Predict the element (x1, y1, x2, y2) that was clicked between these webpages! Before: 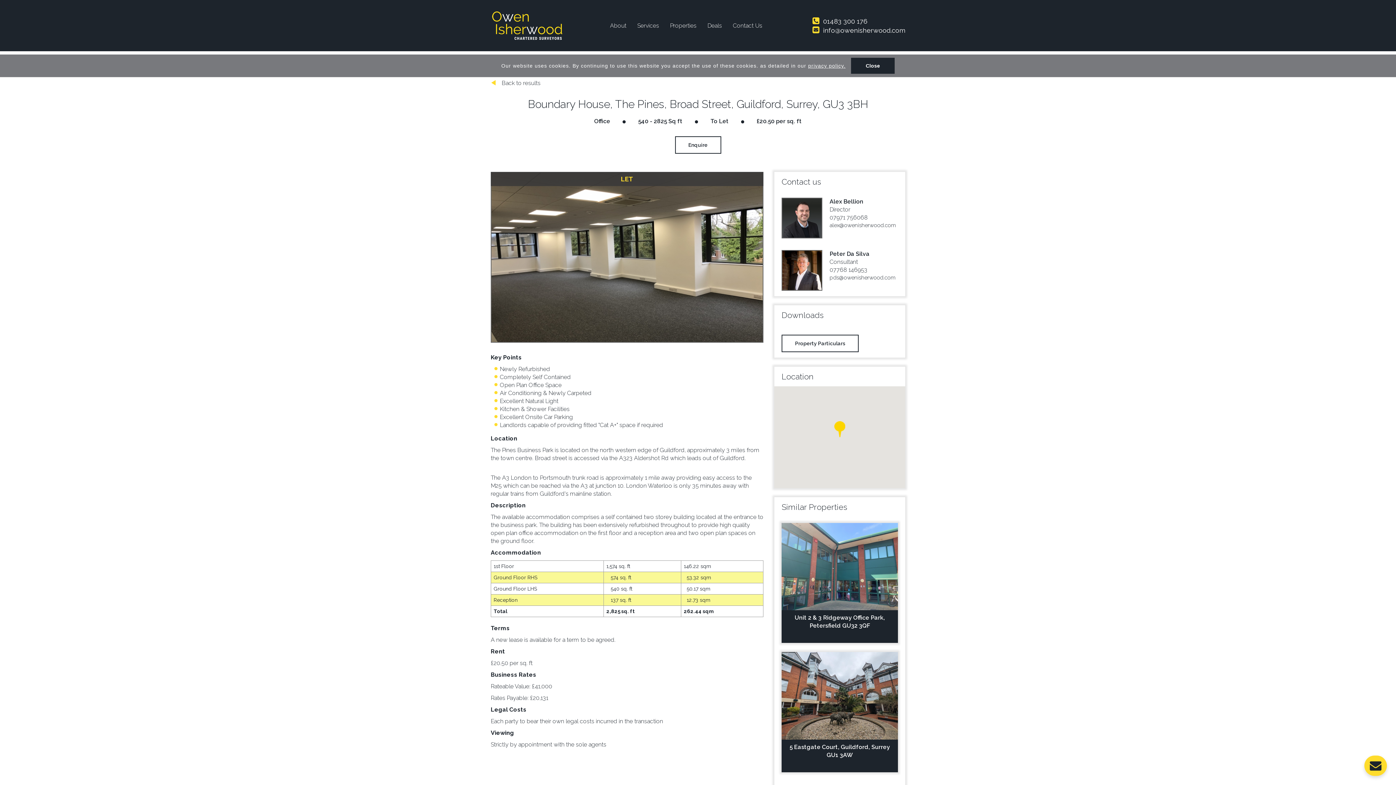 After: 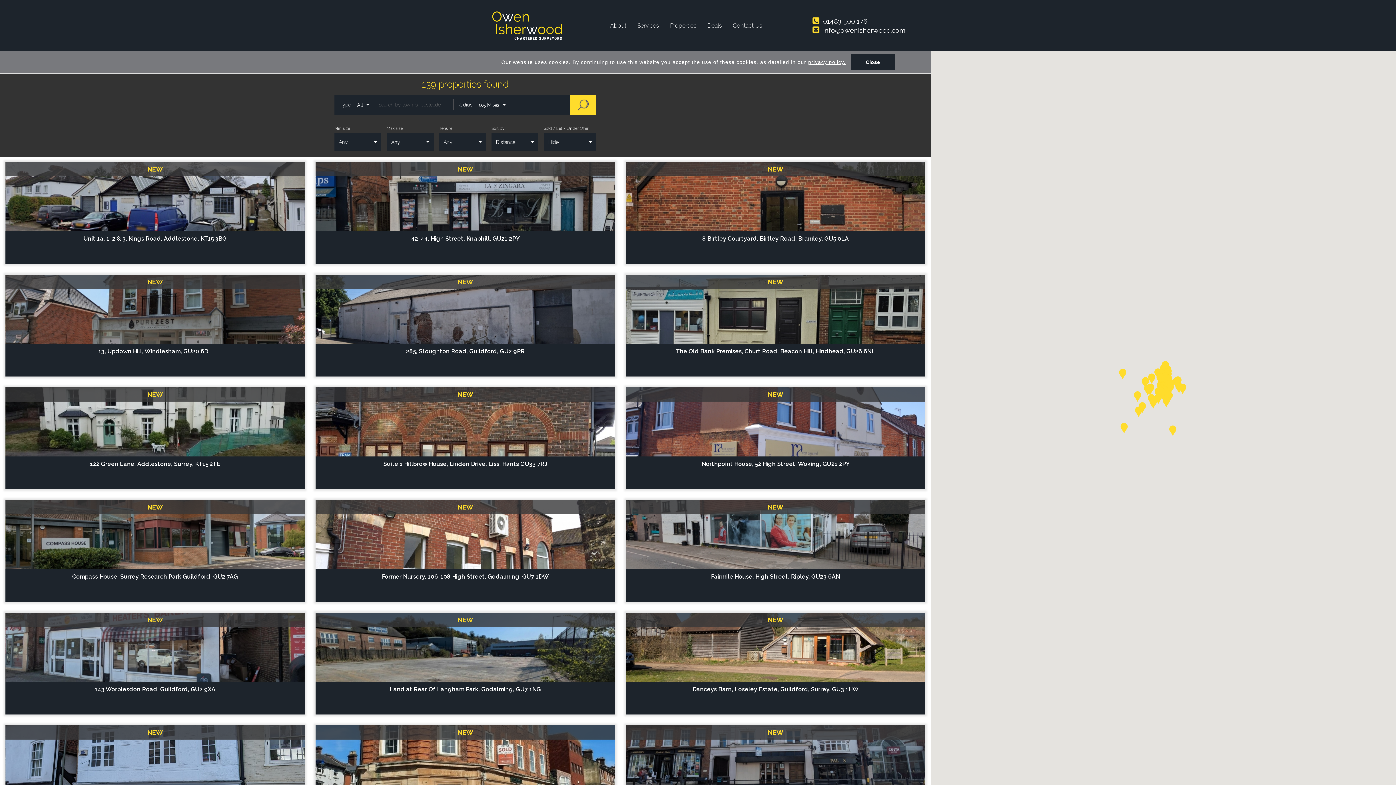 Action: bbox: (490, 79, 540, 86) label:  Back to results